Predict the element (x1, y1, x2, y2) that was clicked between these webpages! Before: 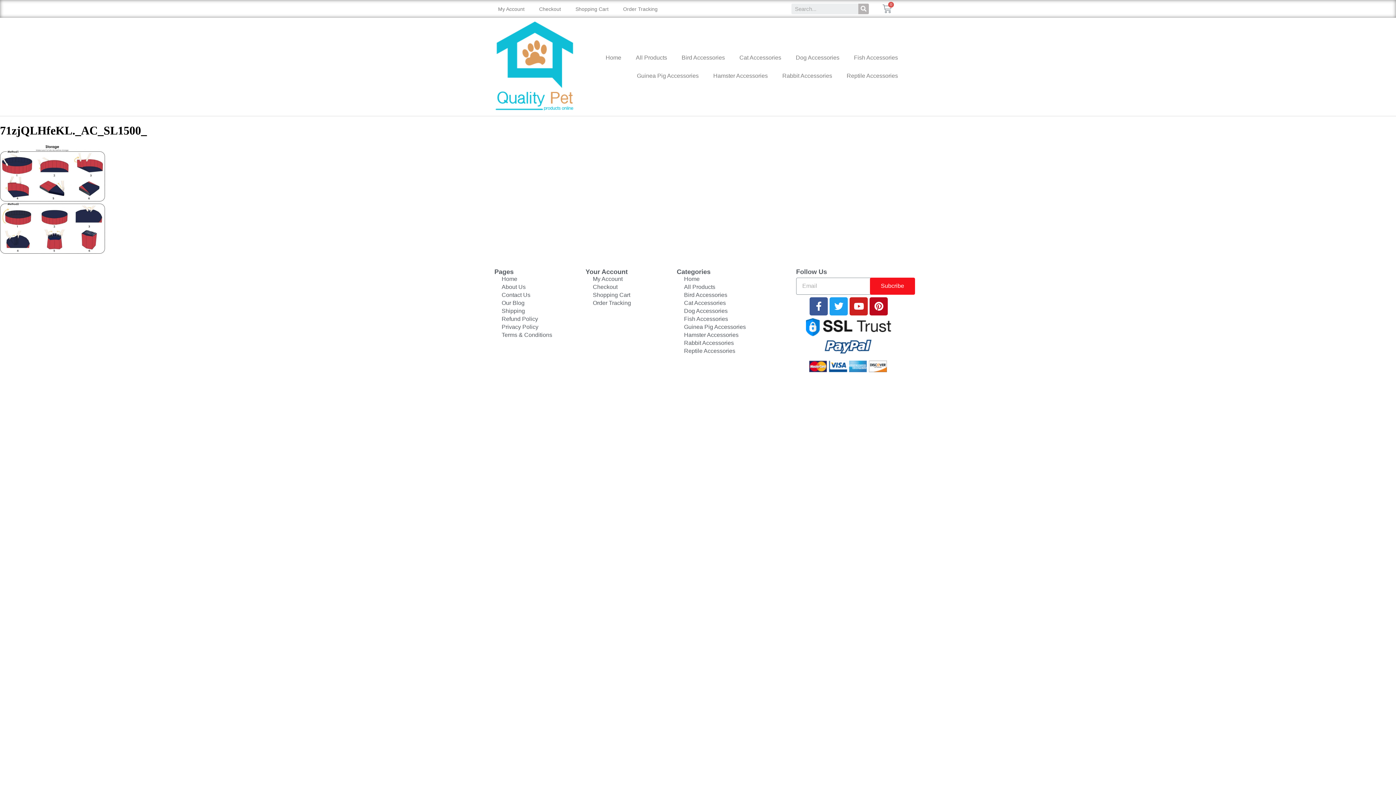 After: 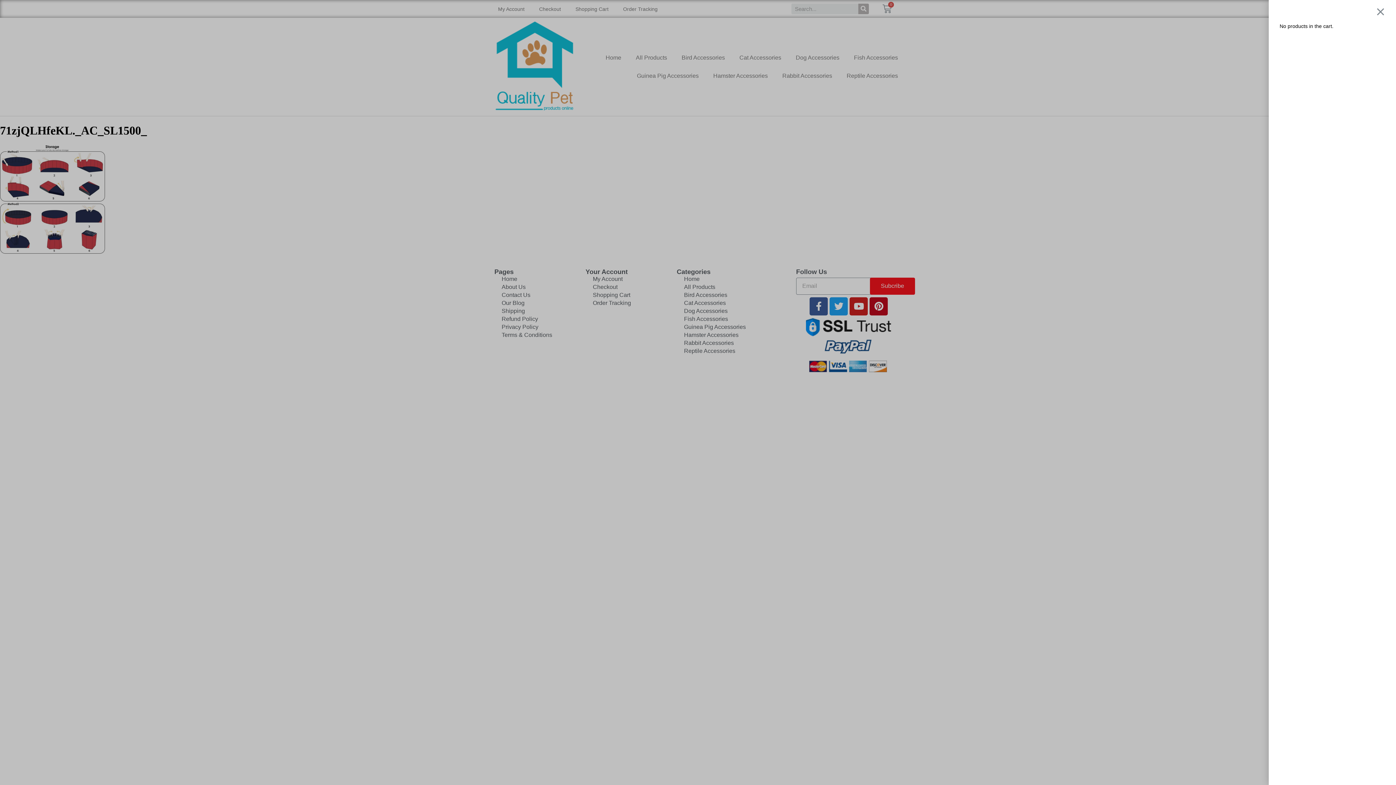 Action: bbox: (873, 0, 900, 17) label: Cart